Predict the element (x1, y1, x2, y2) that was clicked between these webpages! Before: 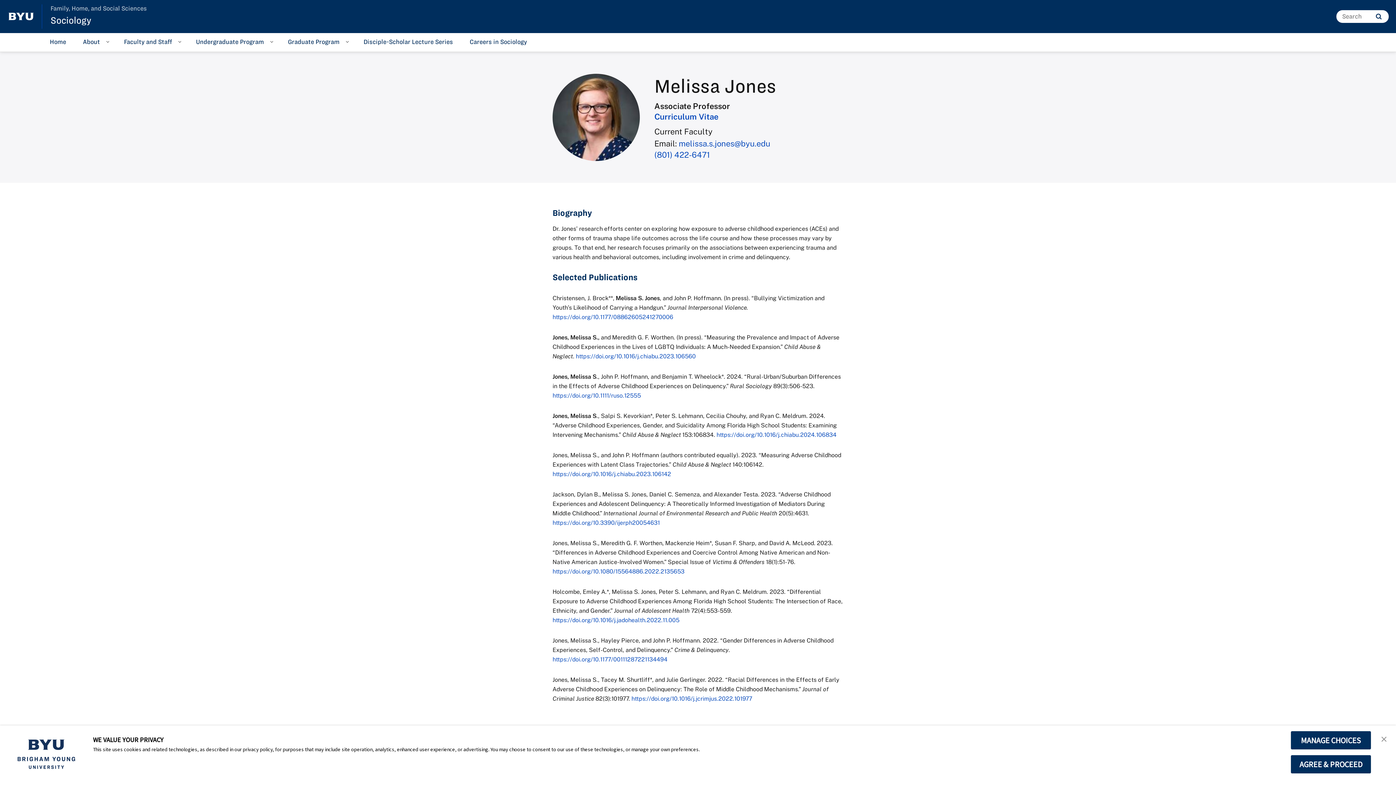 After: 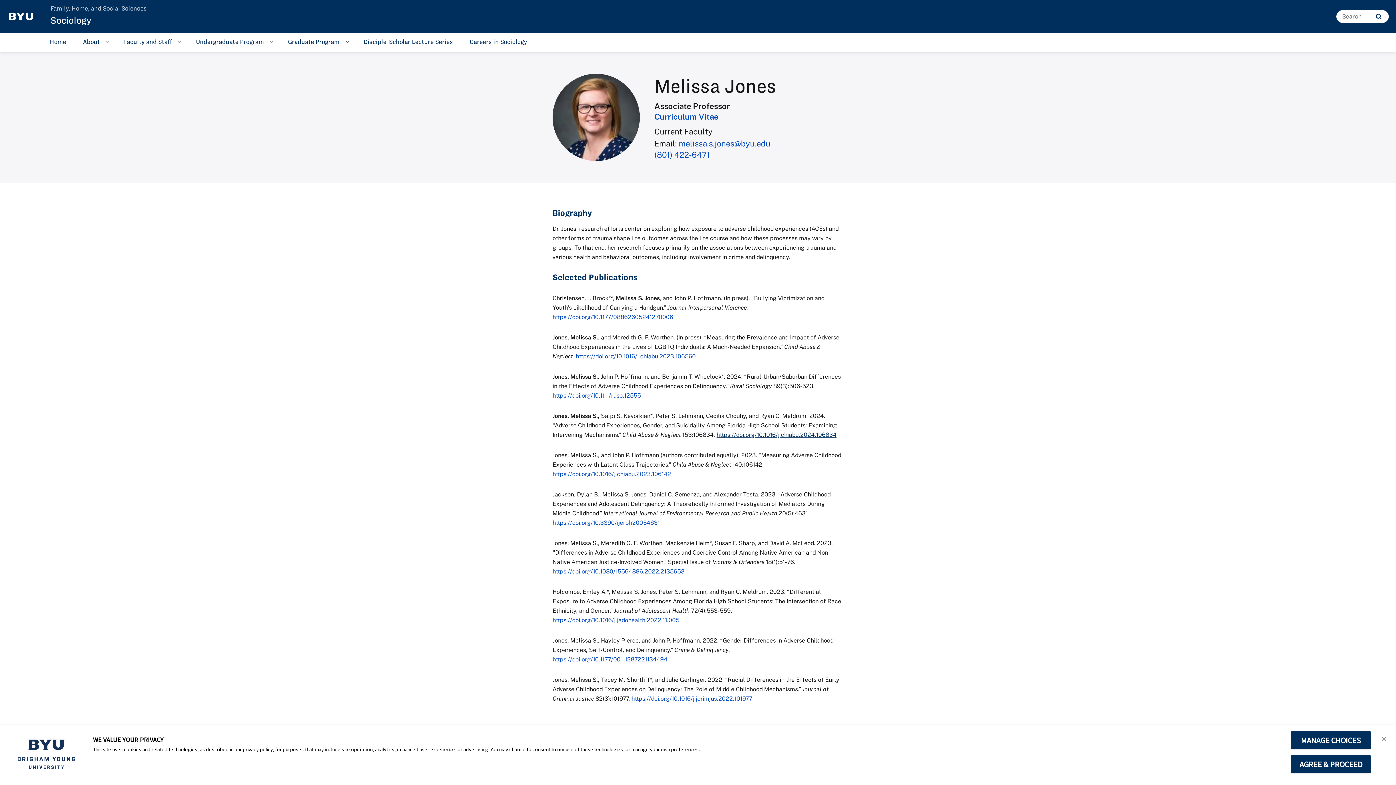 Action: bbox: (716, 431, 836, 438) label: https://doi.org/10.1016/j.chiabu.2024.106834